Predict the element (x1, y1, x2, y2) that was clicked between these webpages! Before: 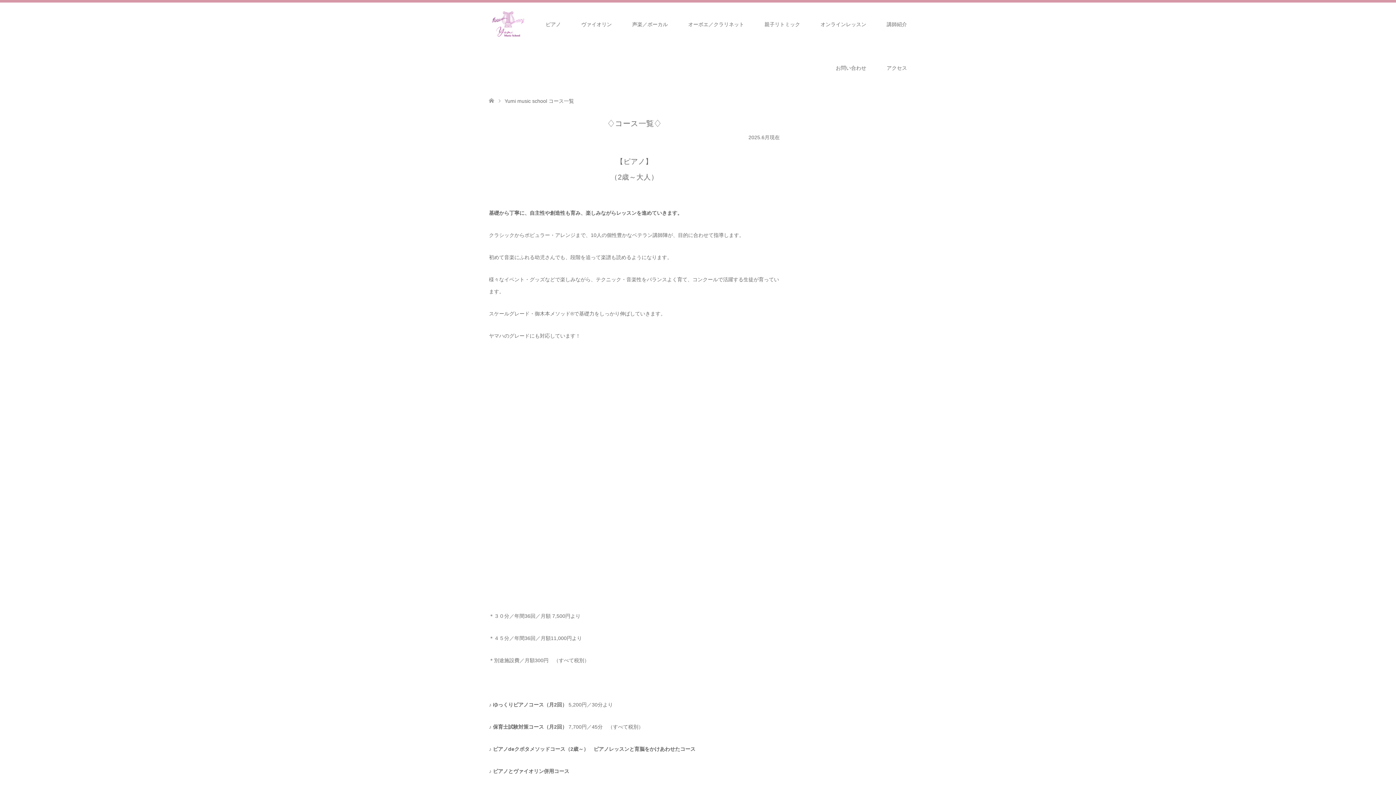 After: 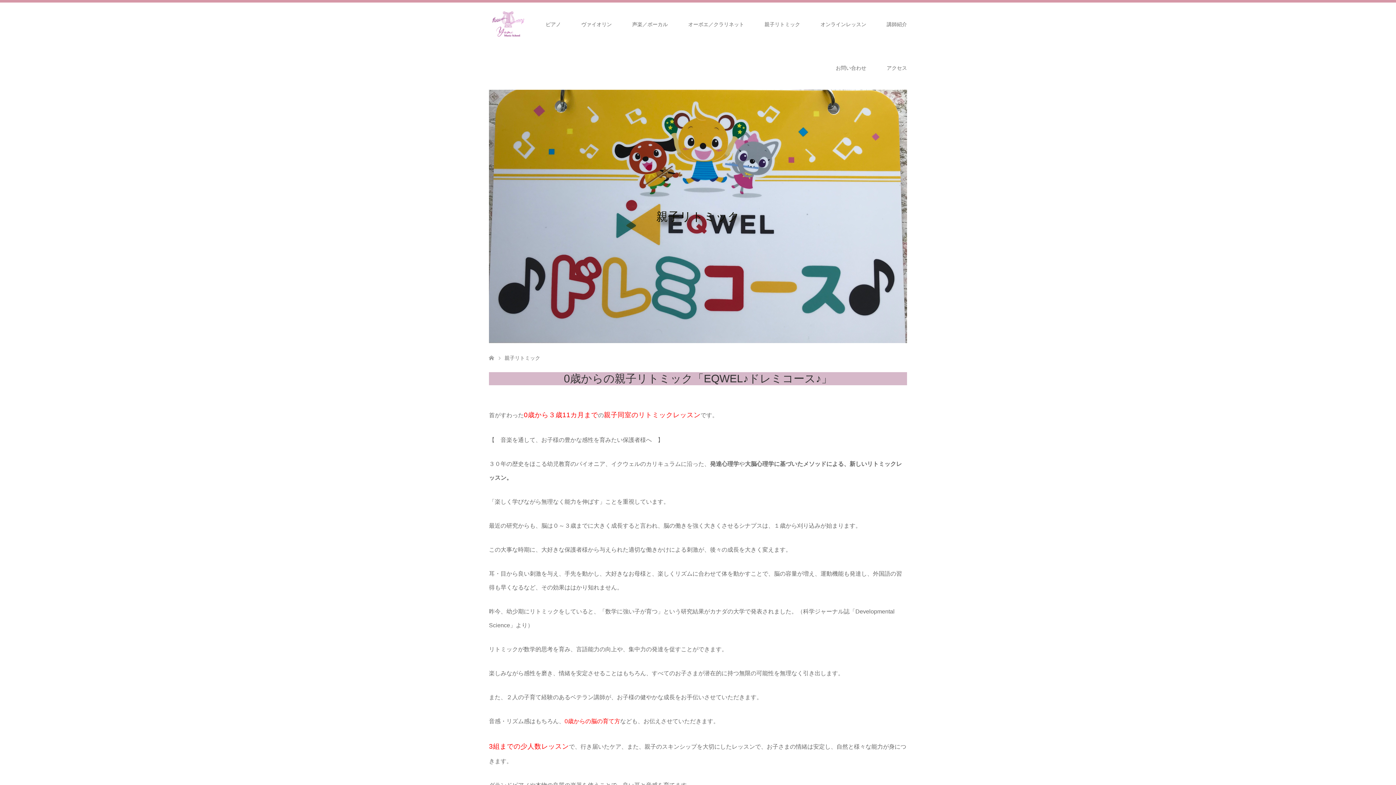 Action: bbox: (754, 2, 810, 46) label: 親子リトミック